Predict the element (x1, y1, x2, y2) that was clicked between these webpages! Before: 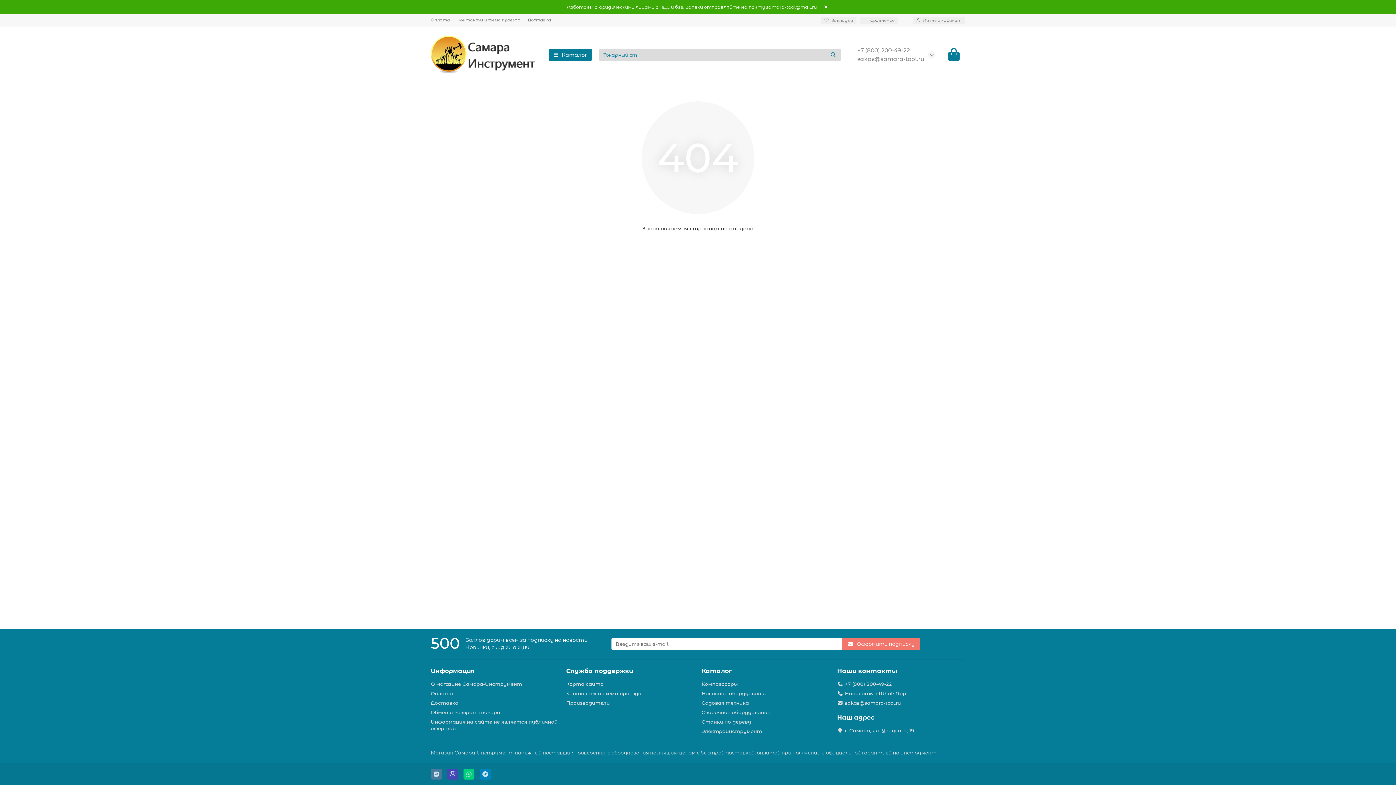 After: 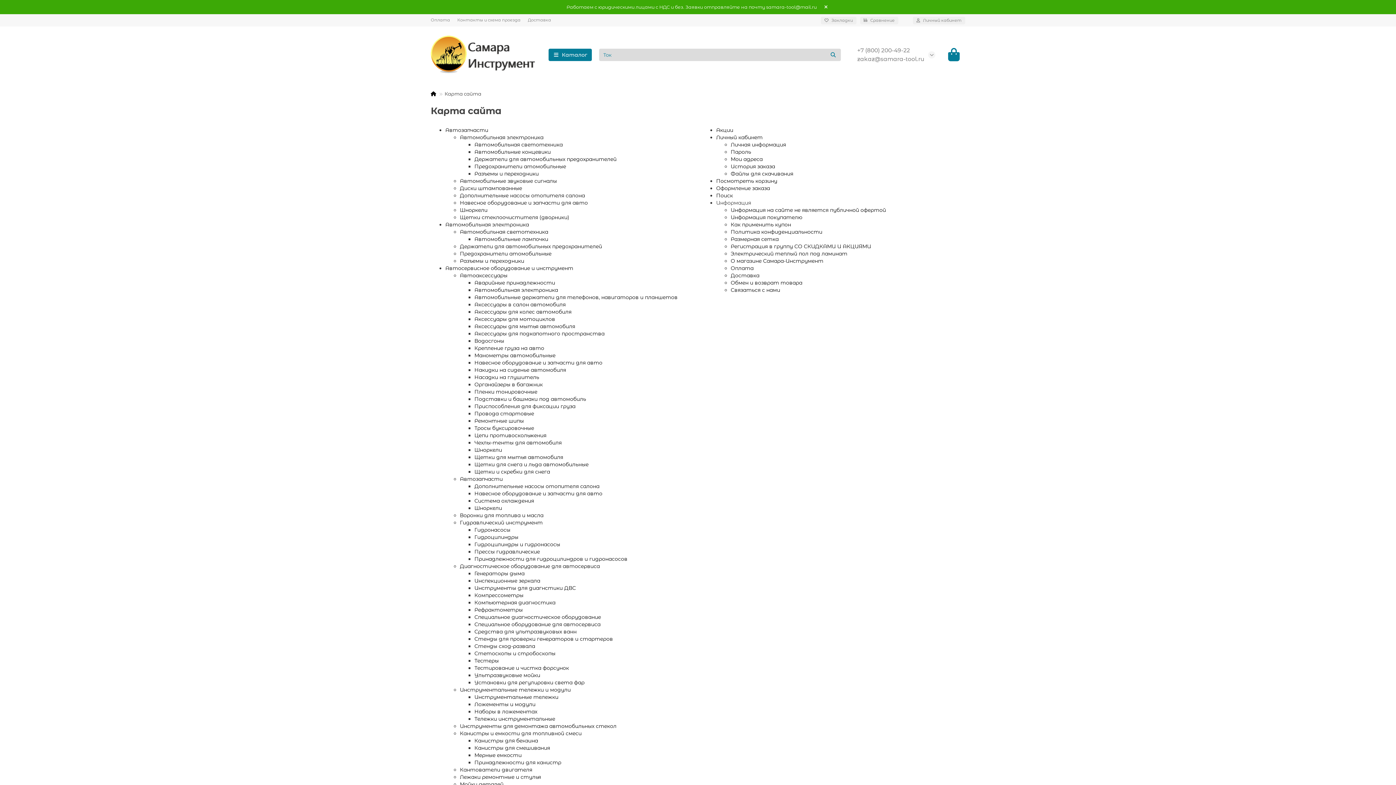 Action: bbox: (566, 681, 603, 687) label: Карта сайта